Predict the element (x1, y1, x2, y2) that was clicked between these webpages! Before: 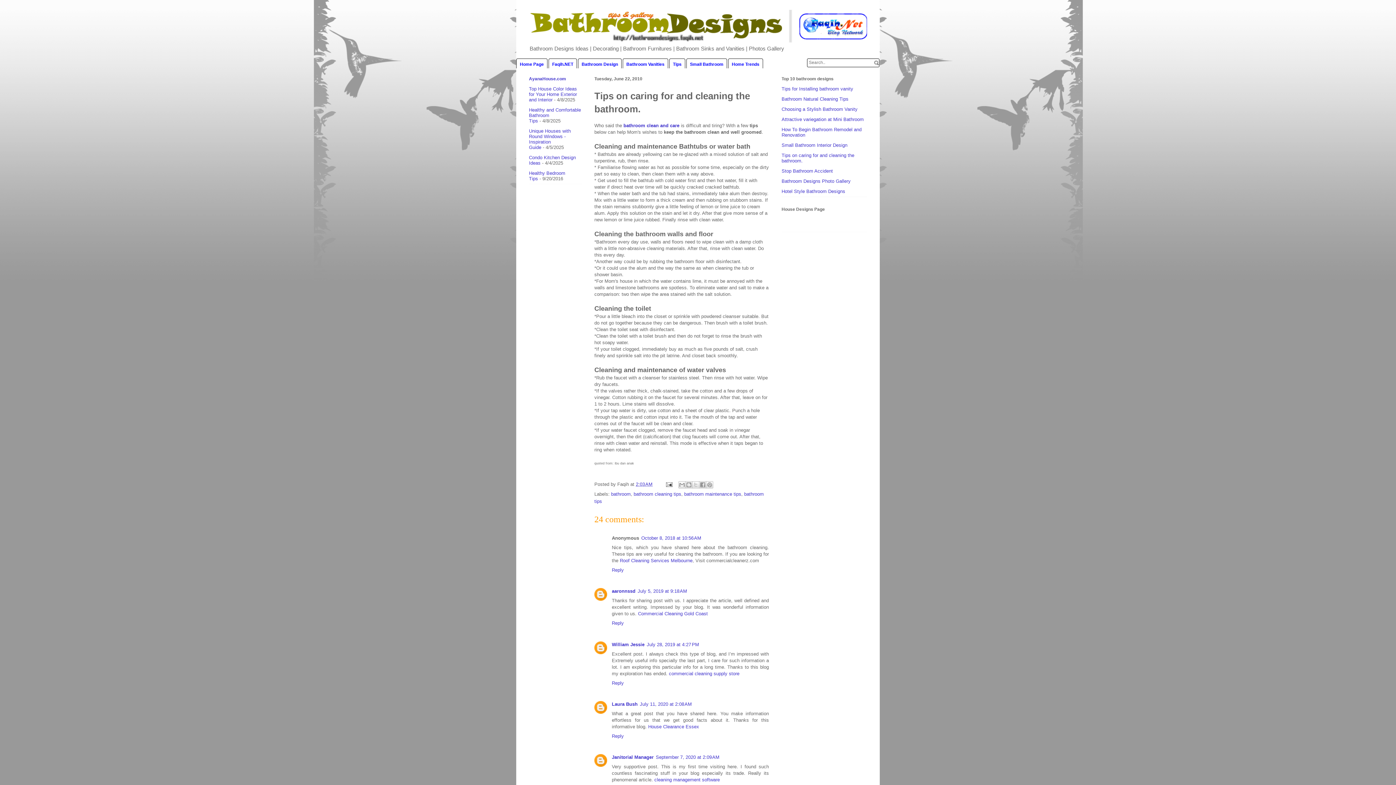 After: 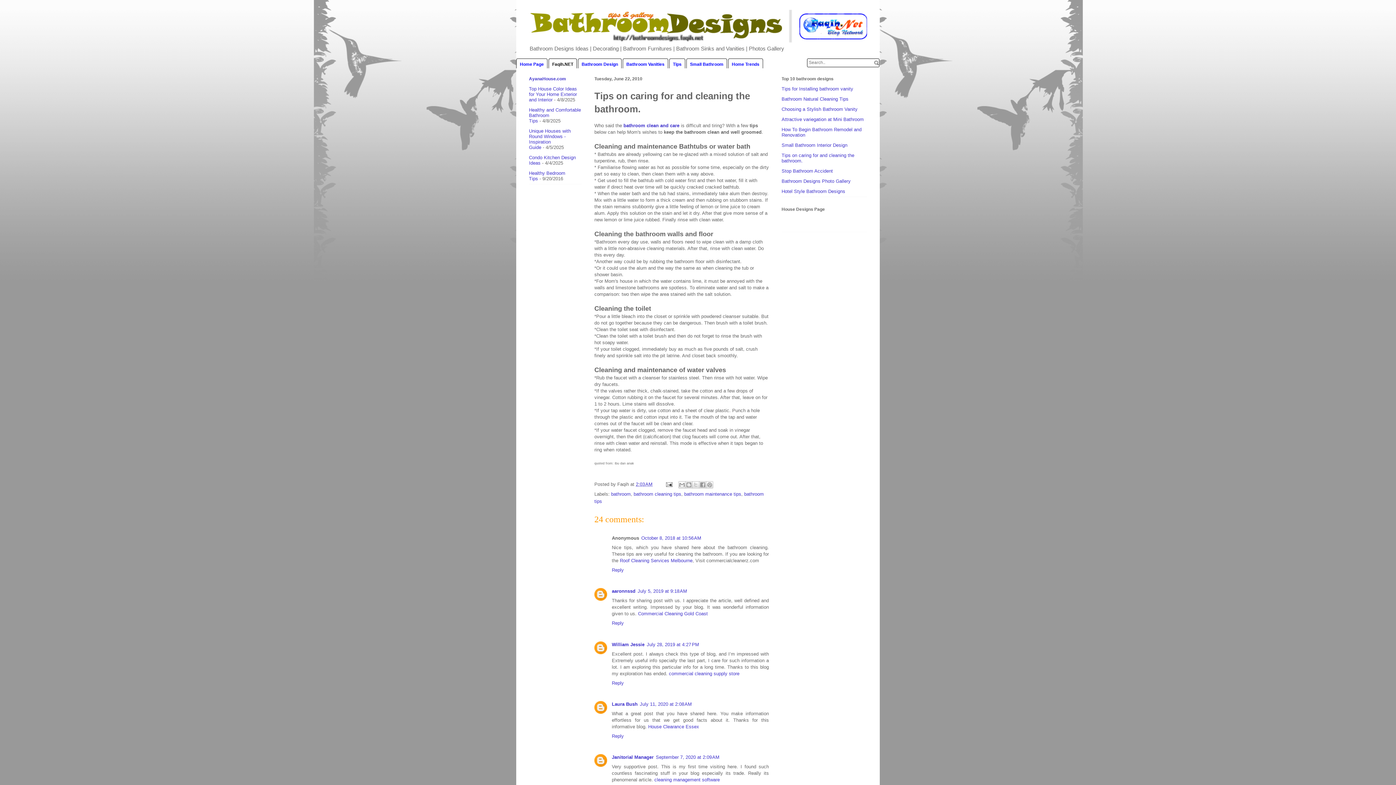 Action: bbox: (548, 58, 577, 70) label: Faqih.NET